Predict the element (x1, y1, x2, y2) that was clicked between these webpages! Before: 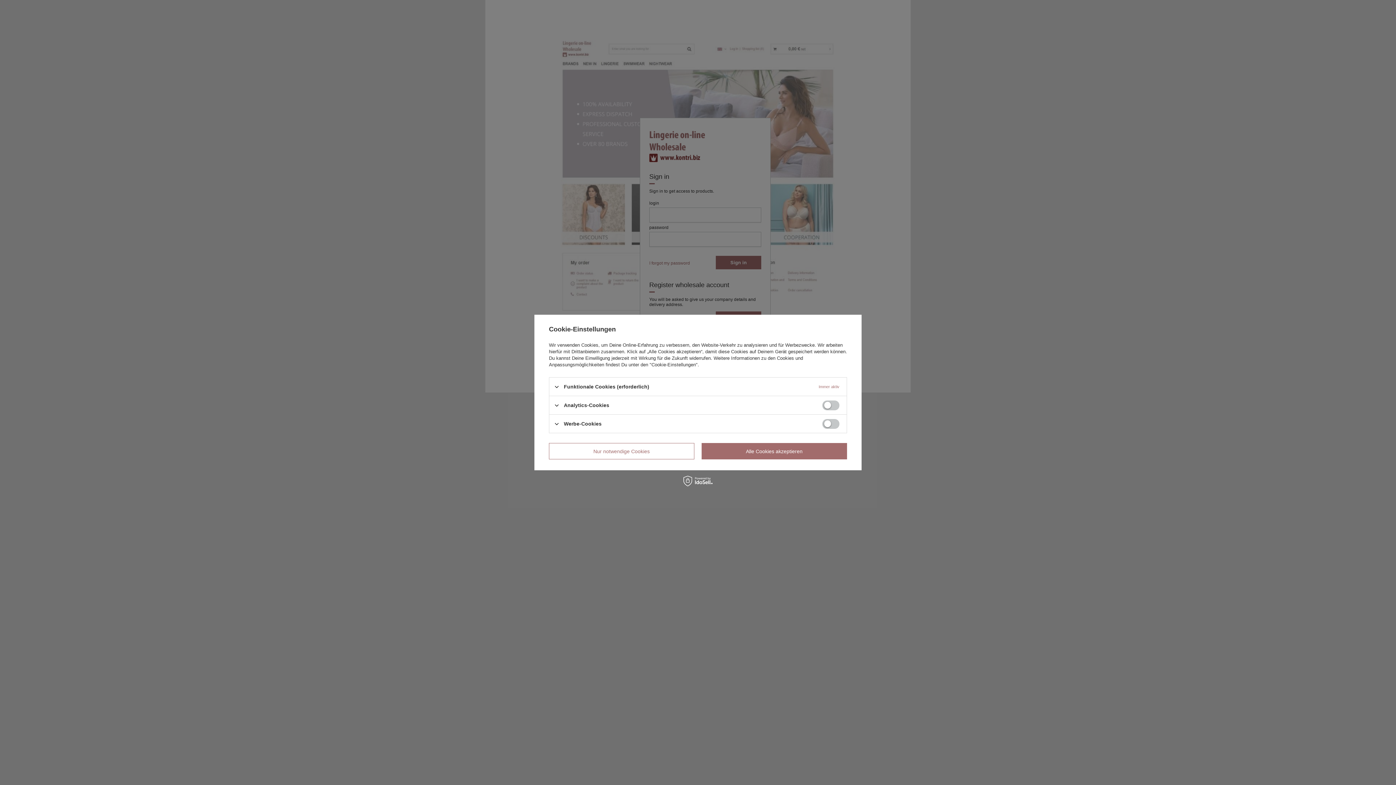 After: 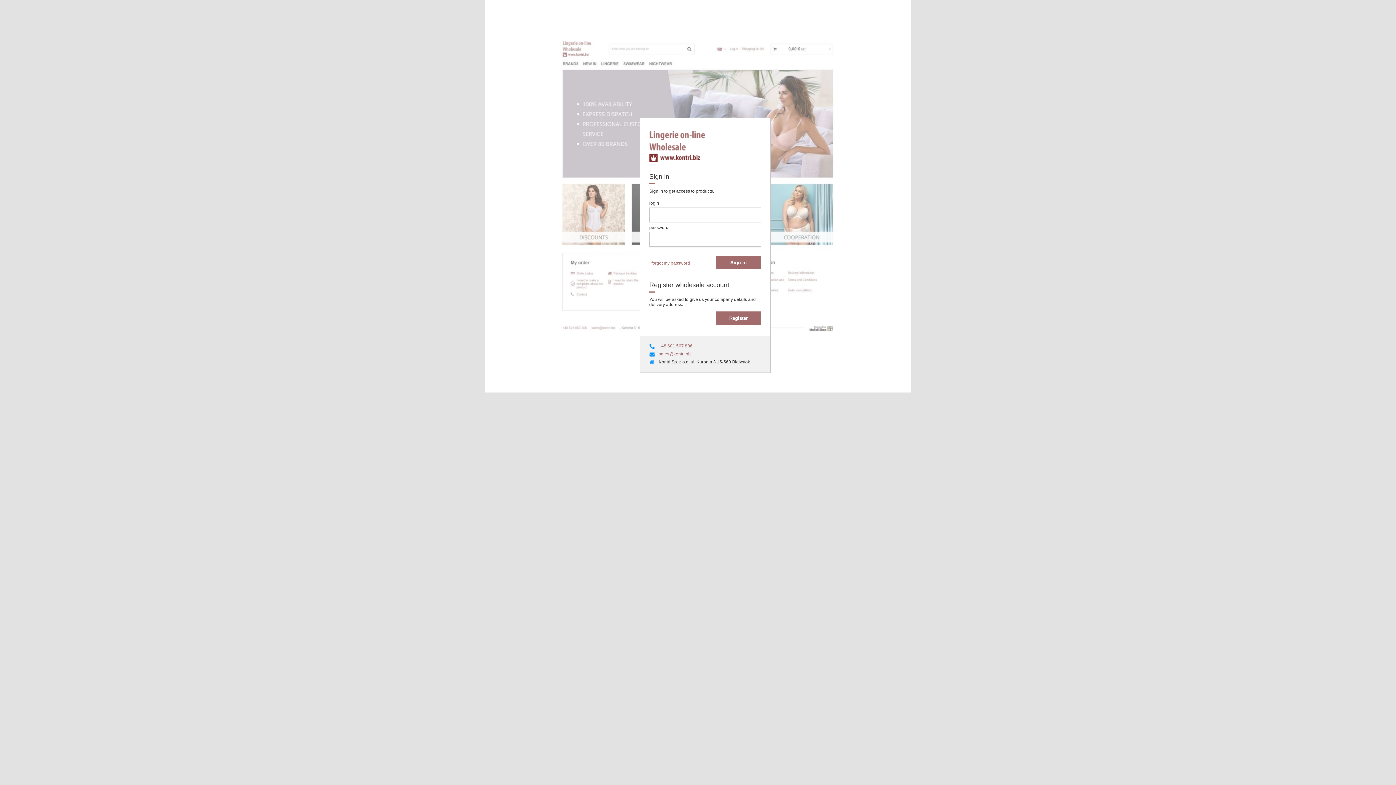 Action: label: Alle Cookies akzeptieren bbox: (701, 443, 847, 459)